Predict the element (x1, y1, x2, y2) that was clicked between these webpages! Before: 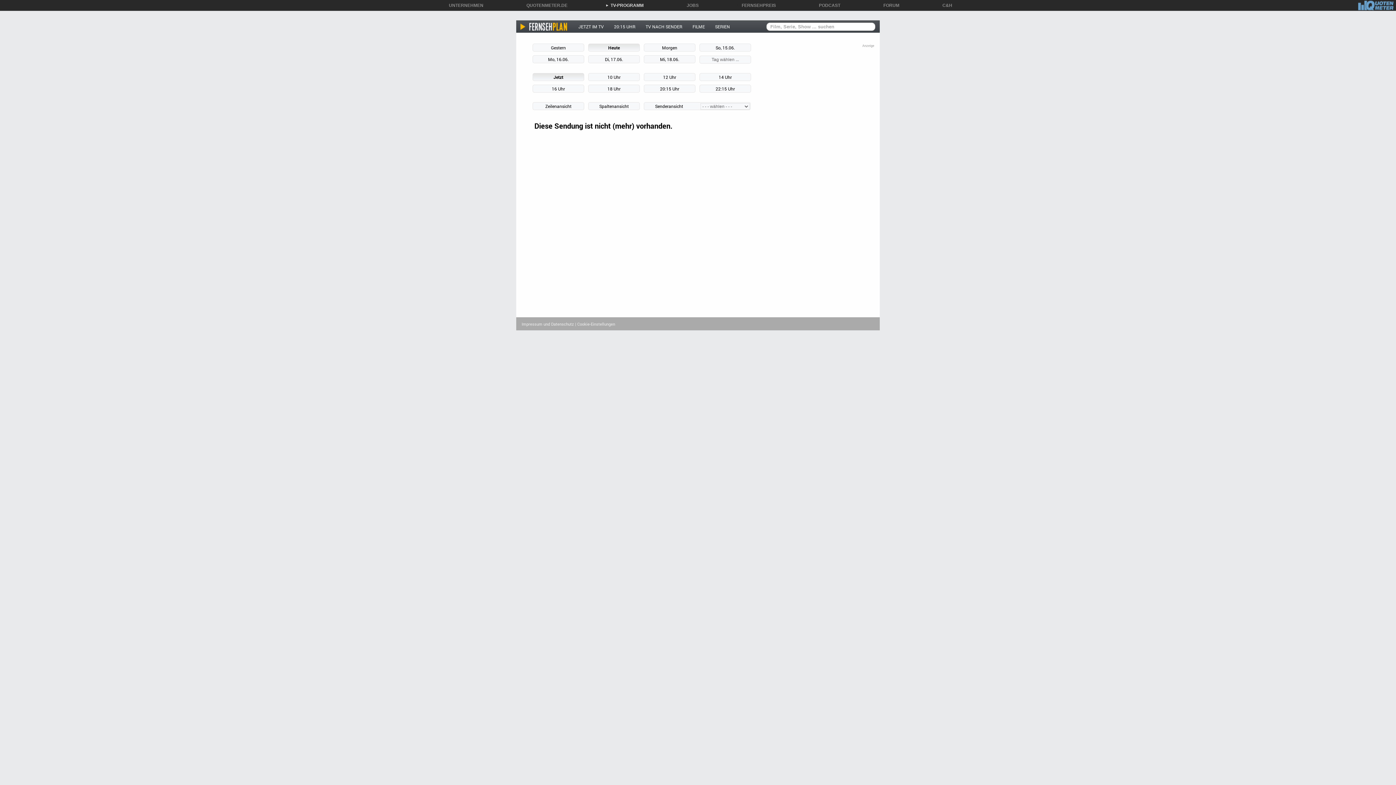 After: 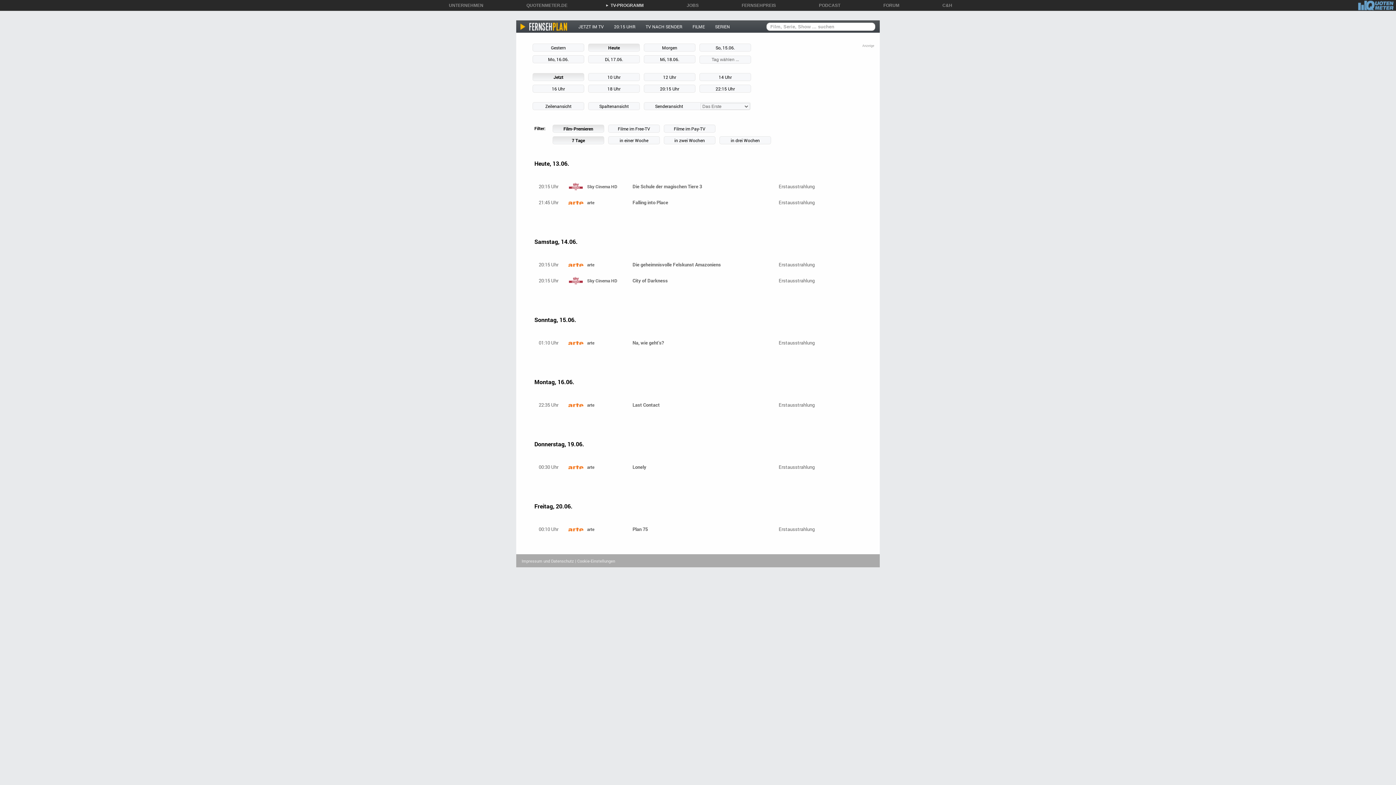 Action: label: FILME bbox: (692, 20, 705, 32)